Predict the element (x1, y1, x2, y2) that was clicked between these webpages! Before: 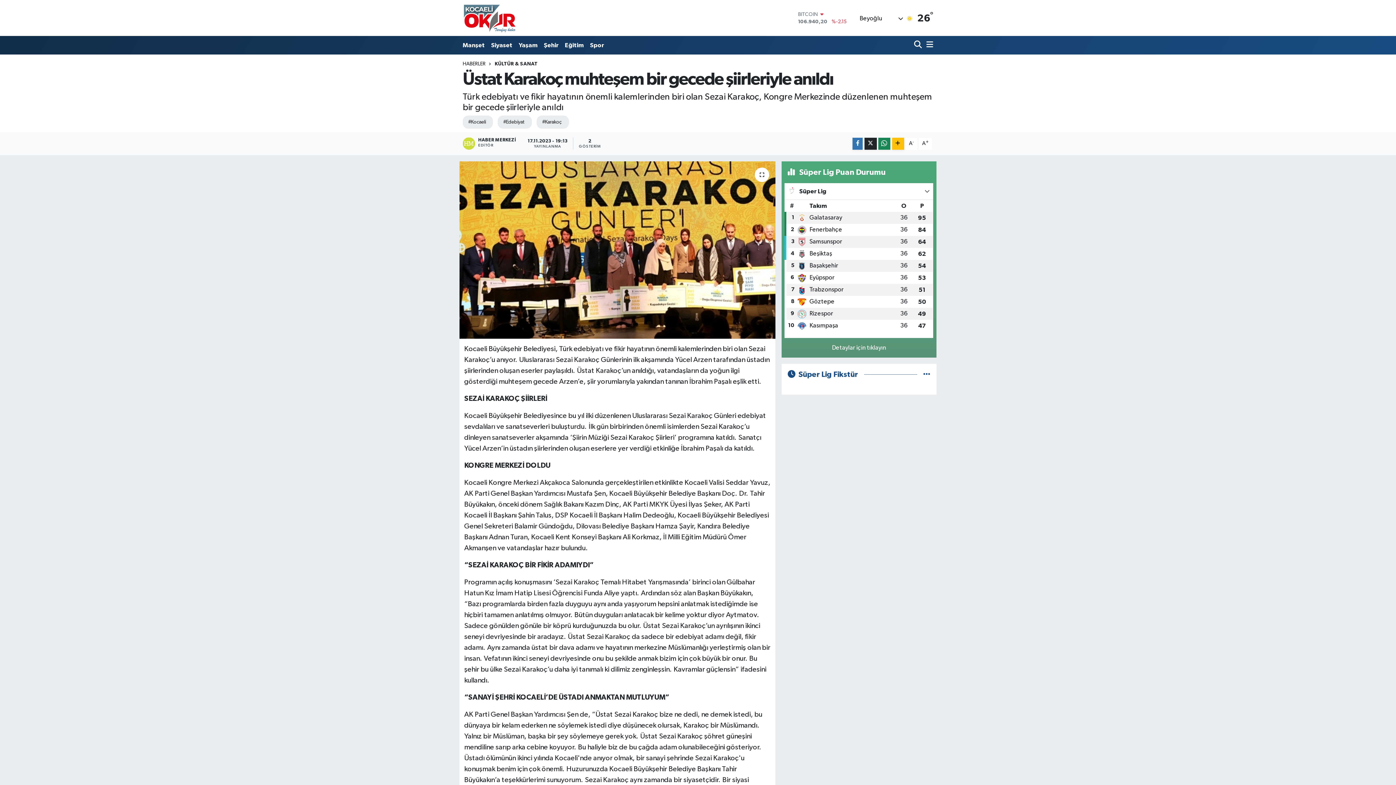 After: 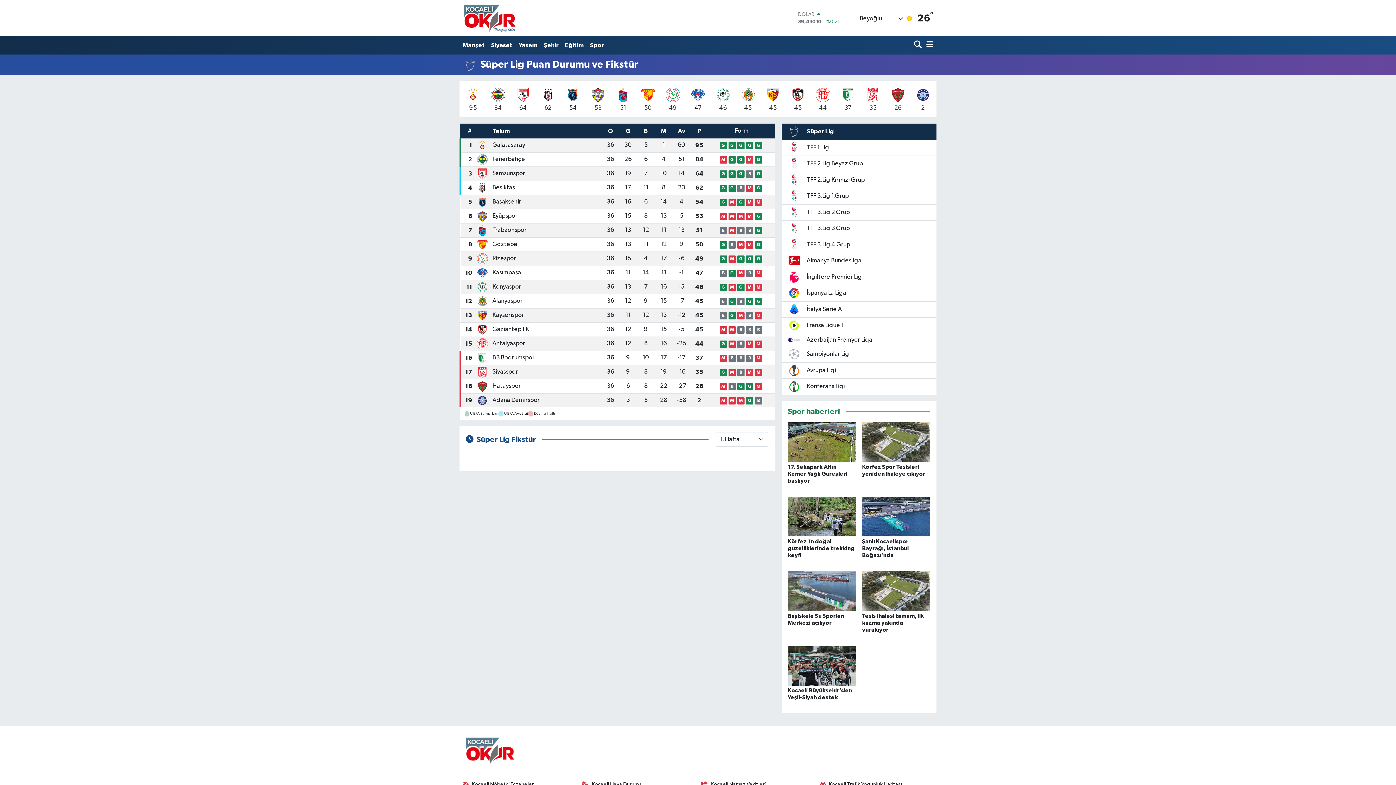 Action: bbox: (827, 341, 890, 354) label: Detaylar için tıklayın